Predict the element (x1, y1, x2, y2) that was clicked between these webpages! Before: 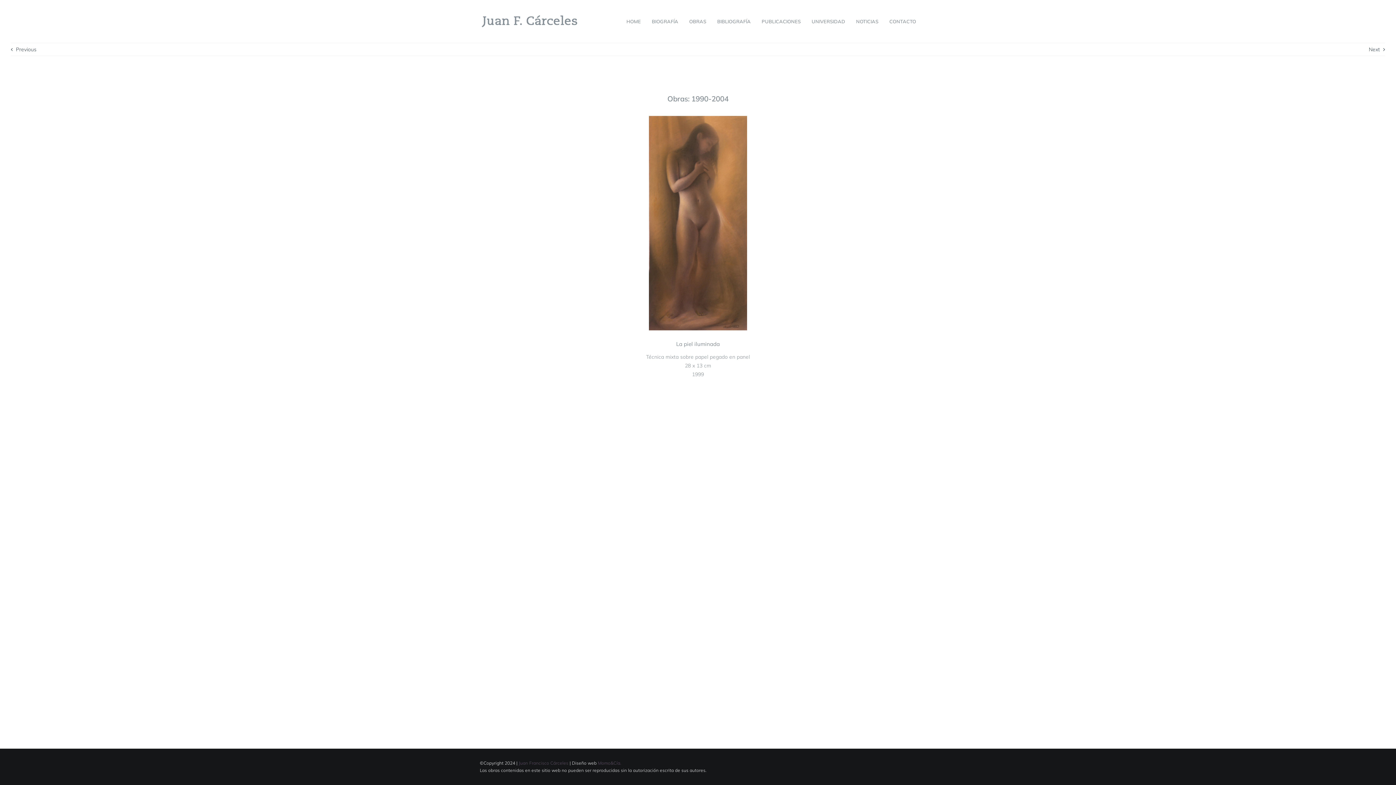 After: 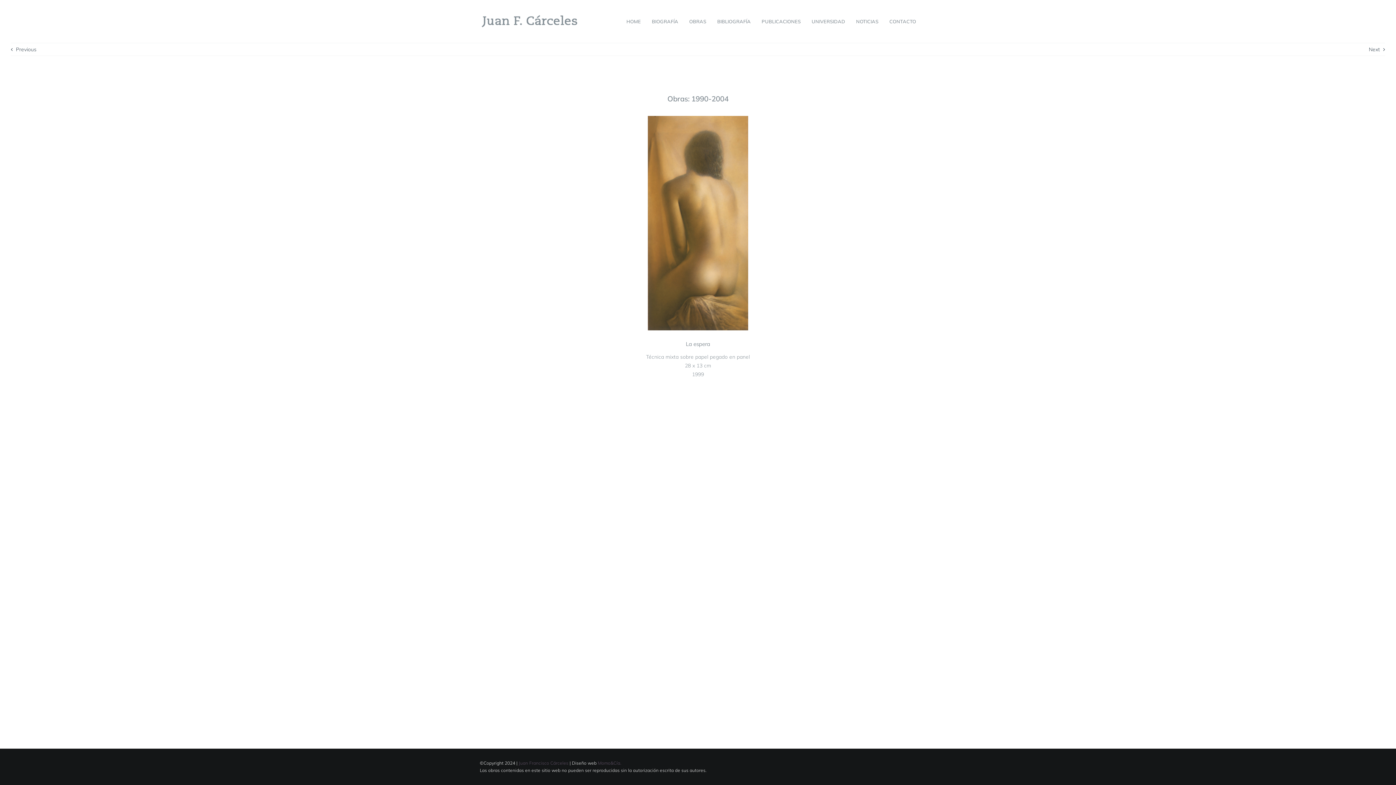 Action: bbox: (1369, 46, 1385, 52) label: Next